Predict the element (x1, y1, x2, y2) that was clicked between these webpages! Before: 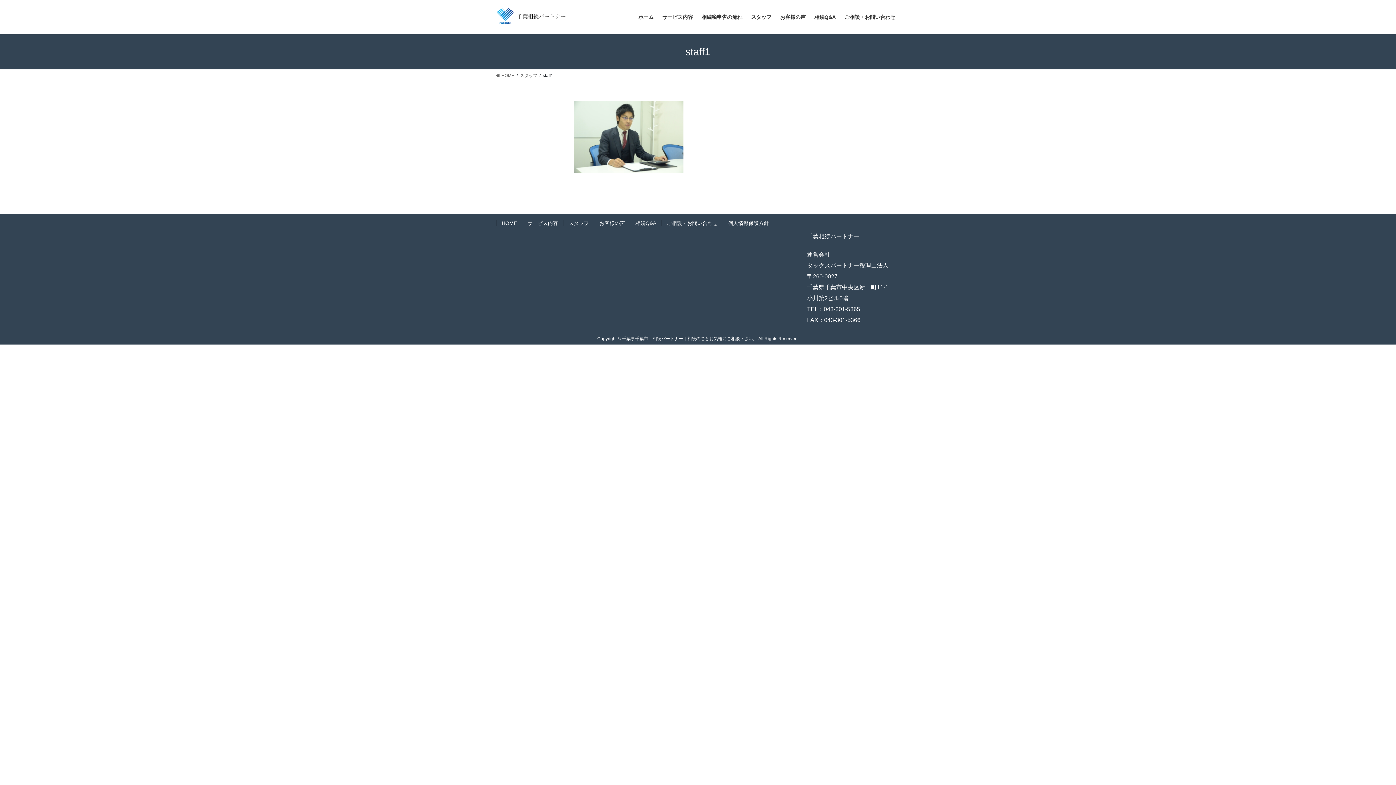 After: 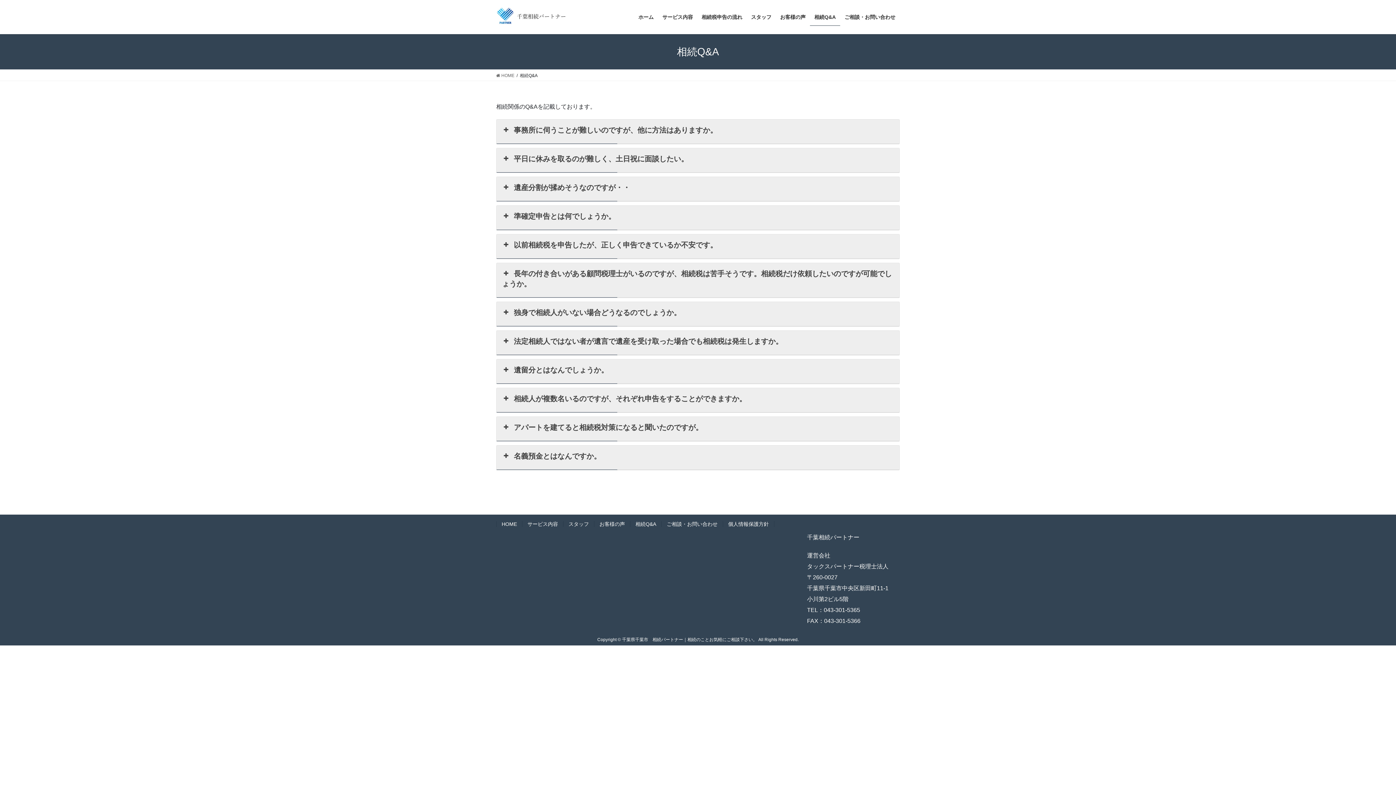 Action: bbox: (810, 8, 840, 25) label: 相続Q&A